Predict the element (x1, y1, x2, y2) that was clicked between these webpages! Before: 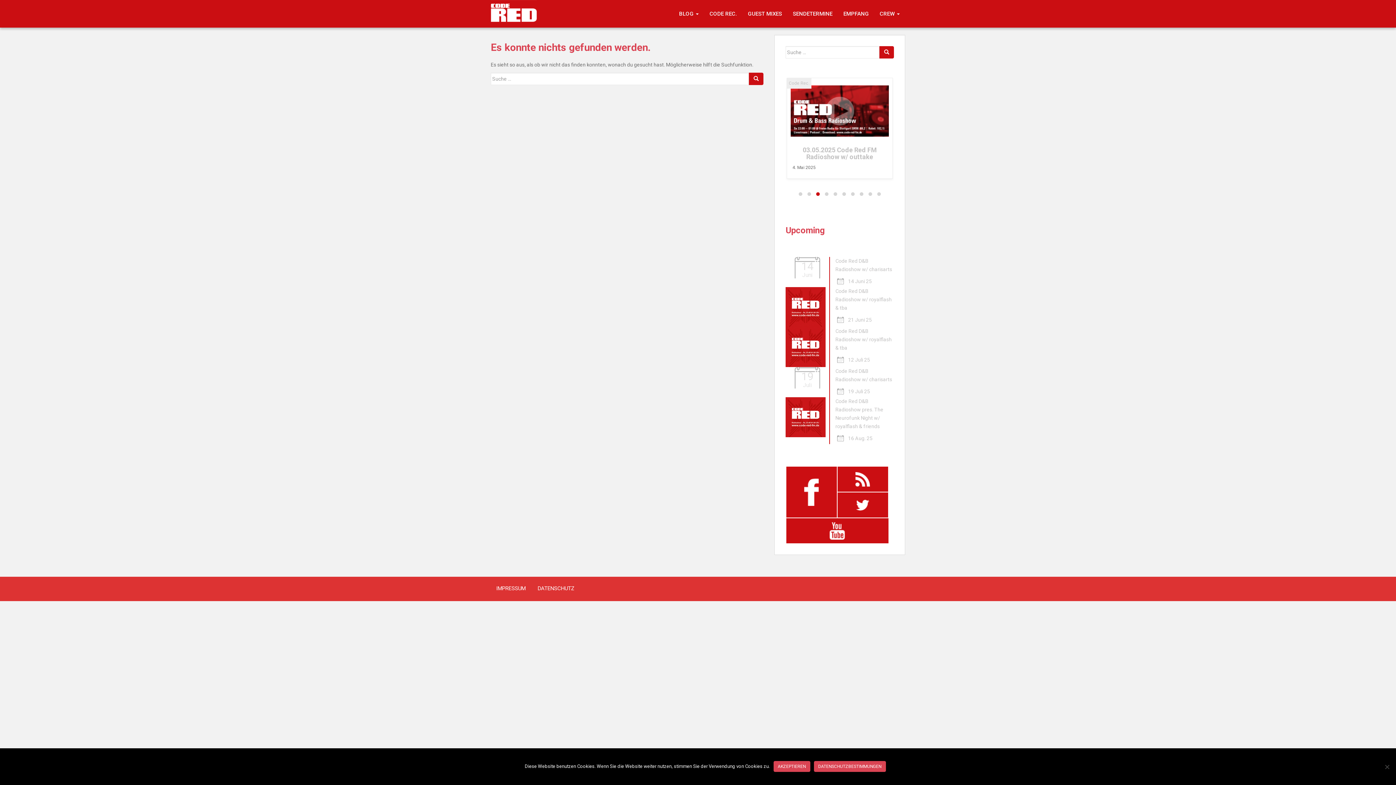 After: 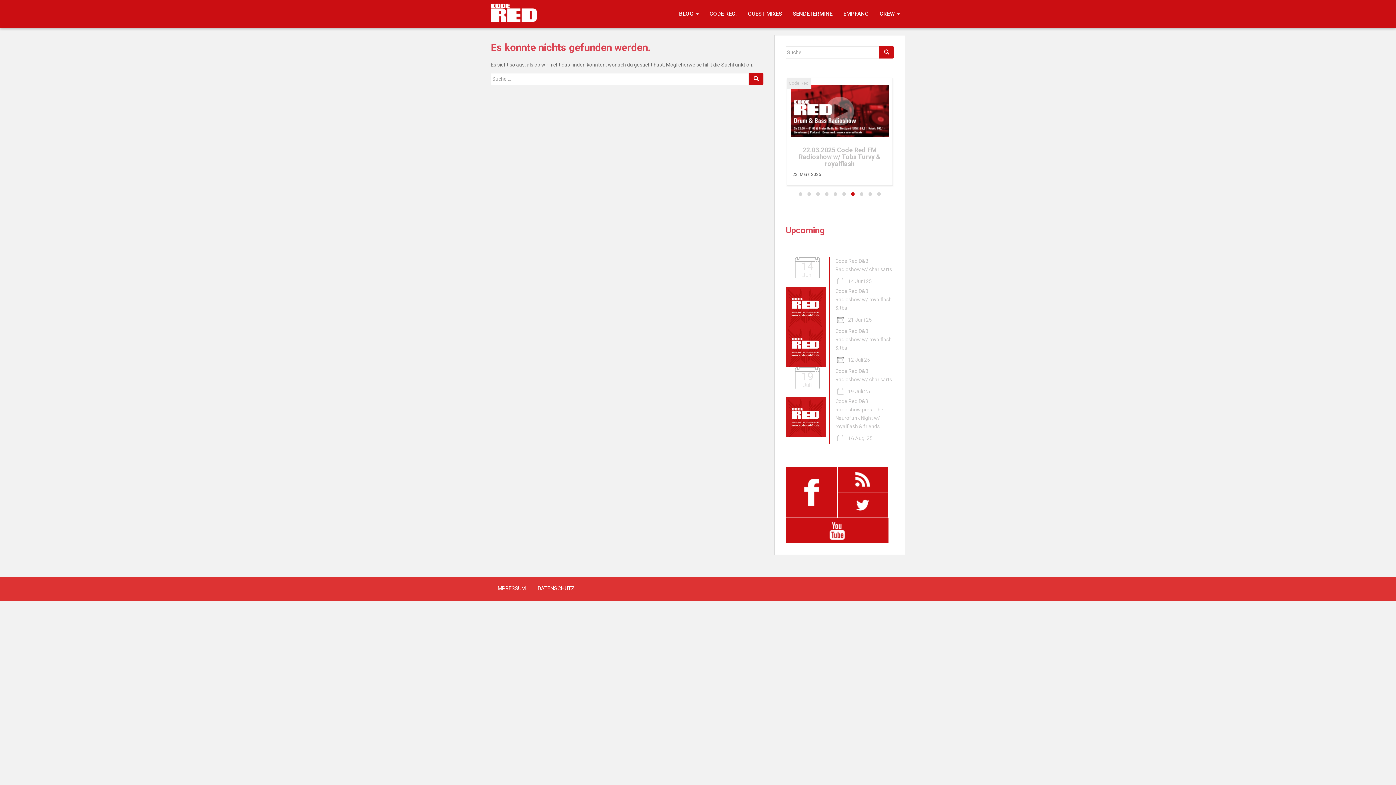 Action: bbox: (773, 761, 810, 772) label: Akzeptieren